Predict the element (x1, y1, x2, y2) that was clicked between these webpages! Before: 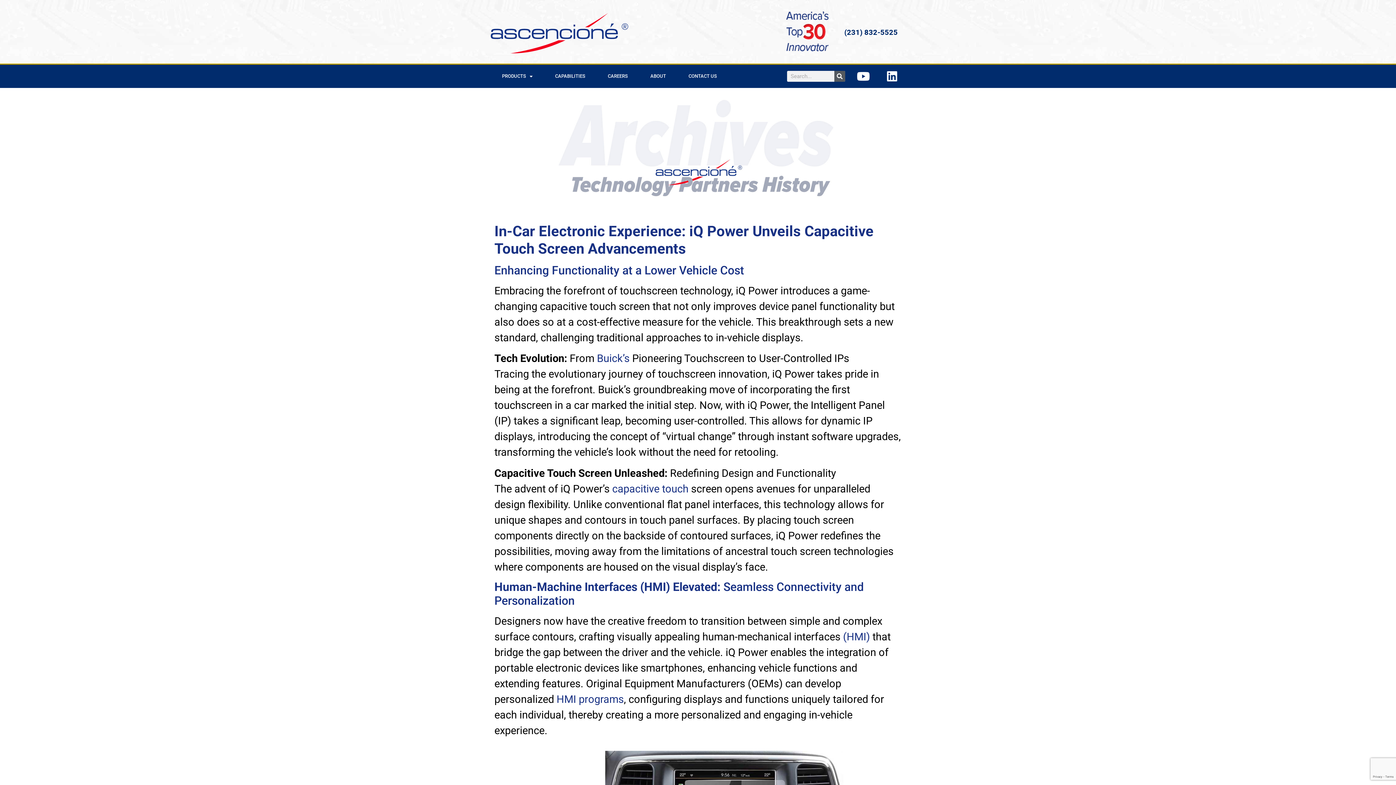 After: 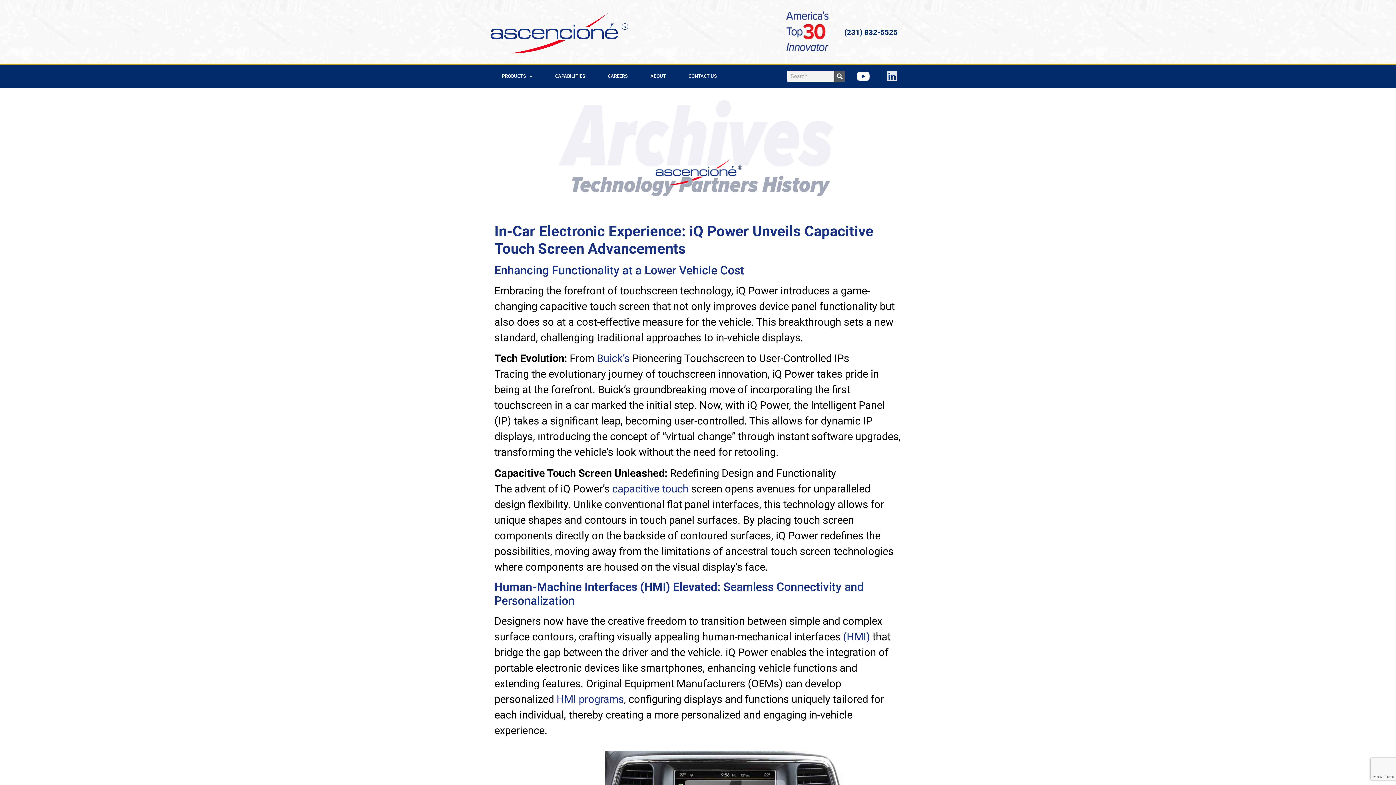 Action: bbox: (880, 64, 903, 88) label: Linkedin